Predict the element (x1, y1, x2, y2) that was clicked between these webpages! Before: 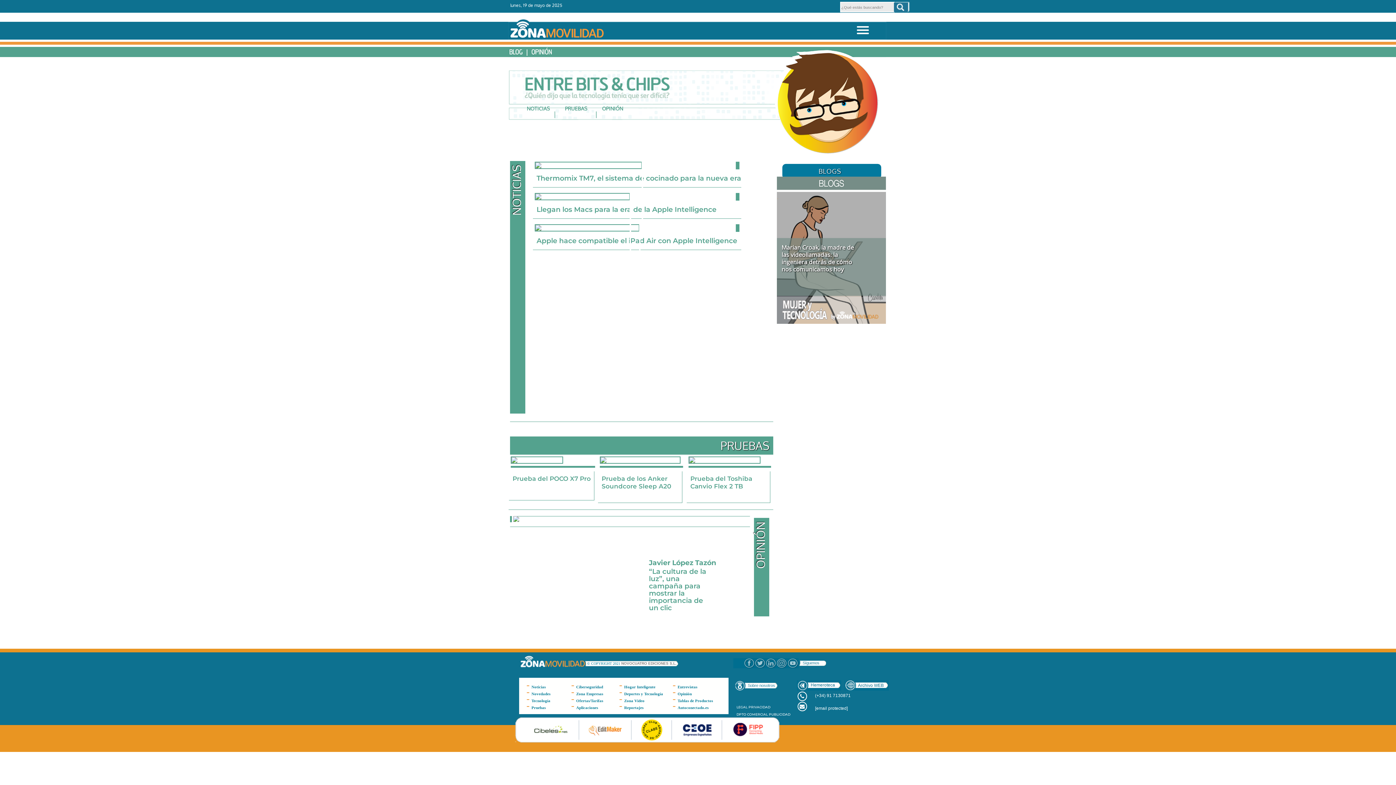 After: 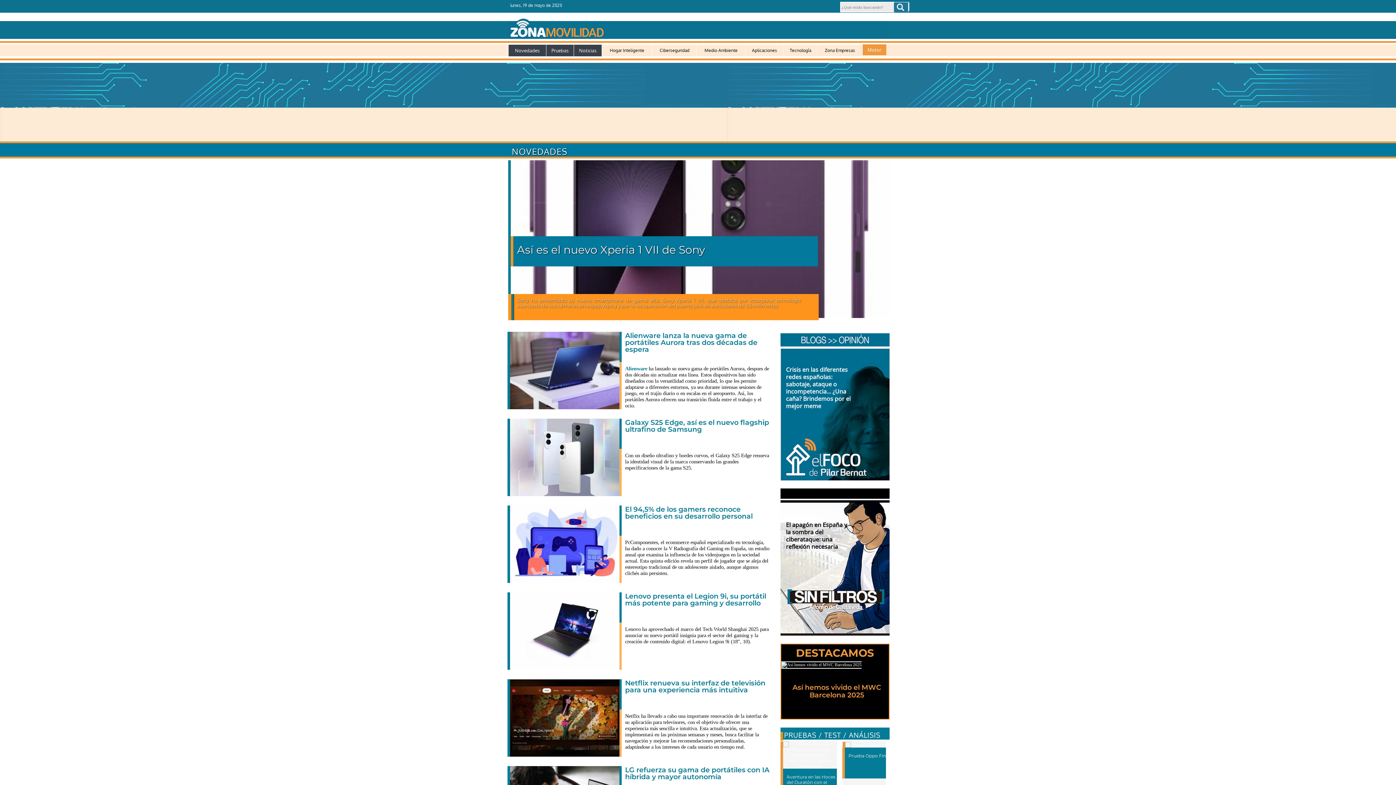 Action: label: Noticias bbox: (531, 685, 545, 689)